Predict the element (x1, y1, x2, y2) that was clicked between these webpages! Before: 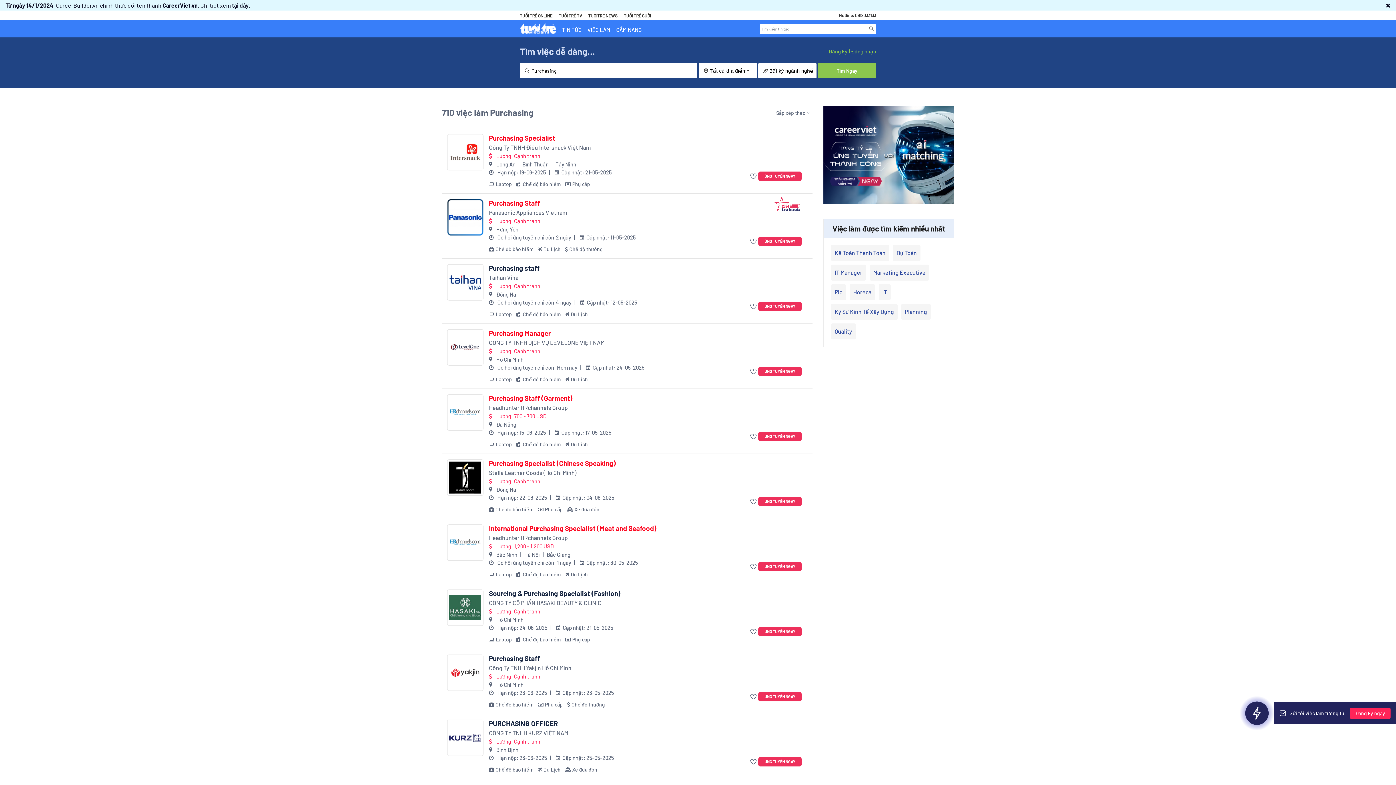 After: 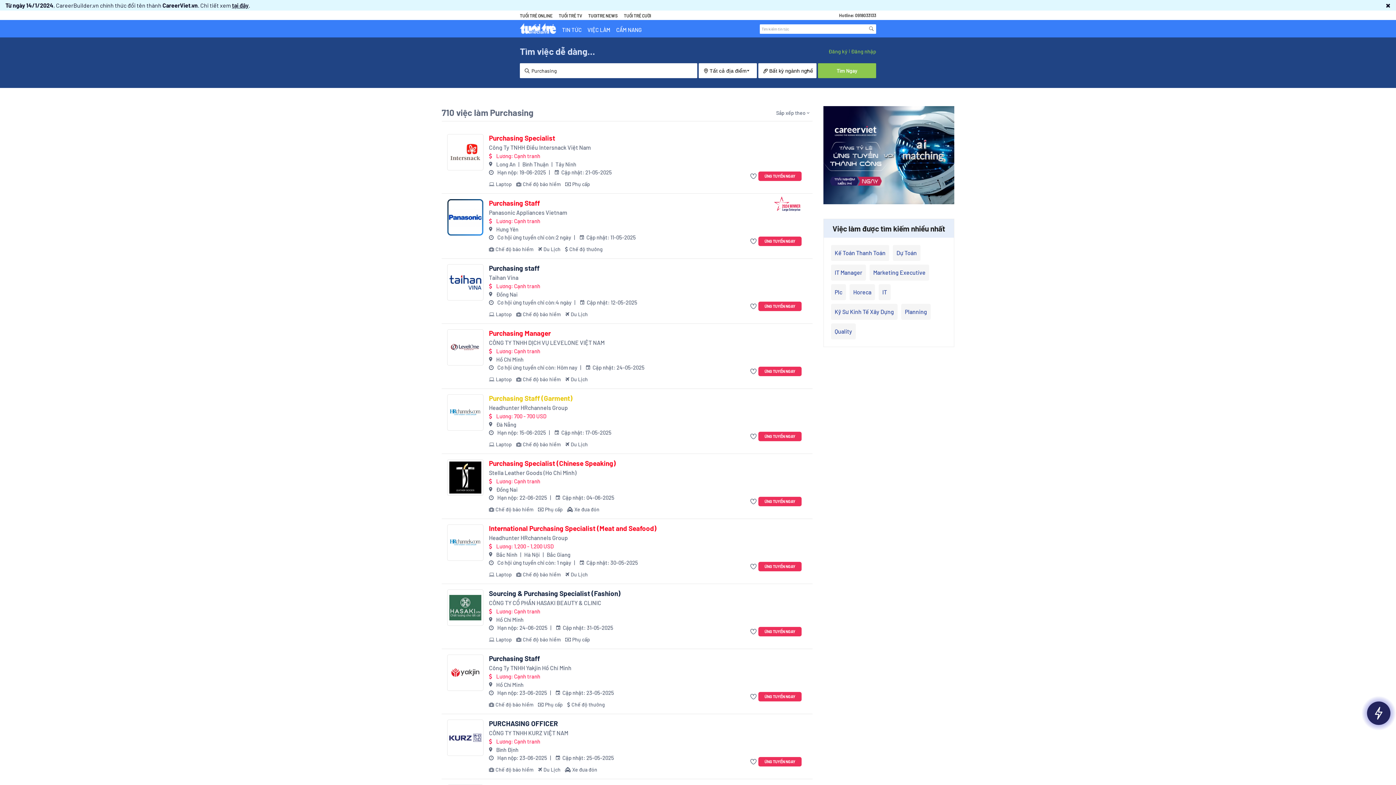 Action: label: Purchasing Staff (Garment) bbox: (489, 394, 572, 402)